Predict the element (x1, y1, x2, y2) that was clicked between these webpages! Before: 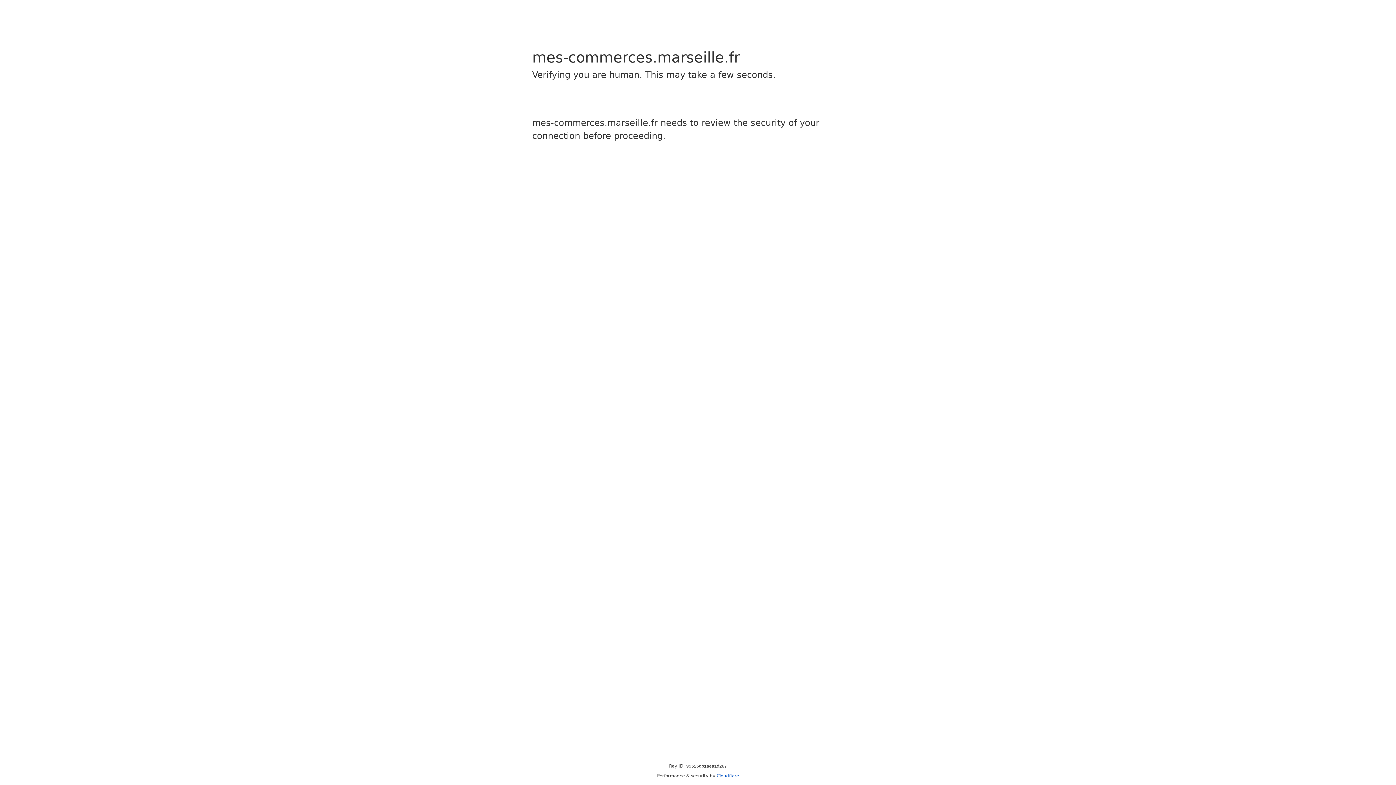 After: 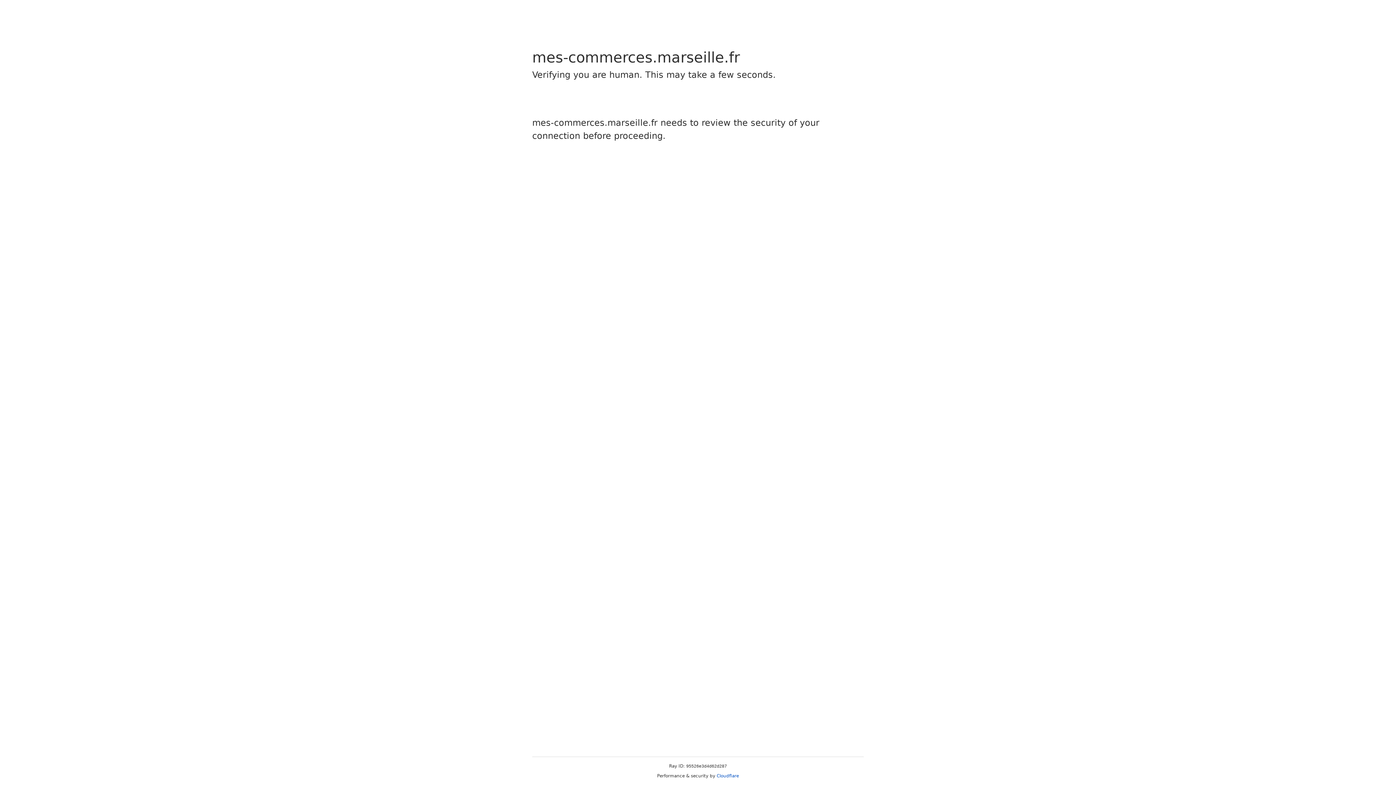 Action: label: Cloudflare bbox: (716, 773, 739, 778)